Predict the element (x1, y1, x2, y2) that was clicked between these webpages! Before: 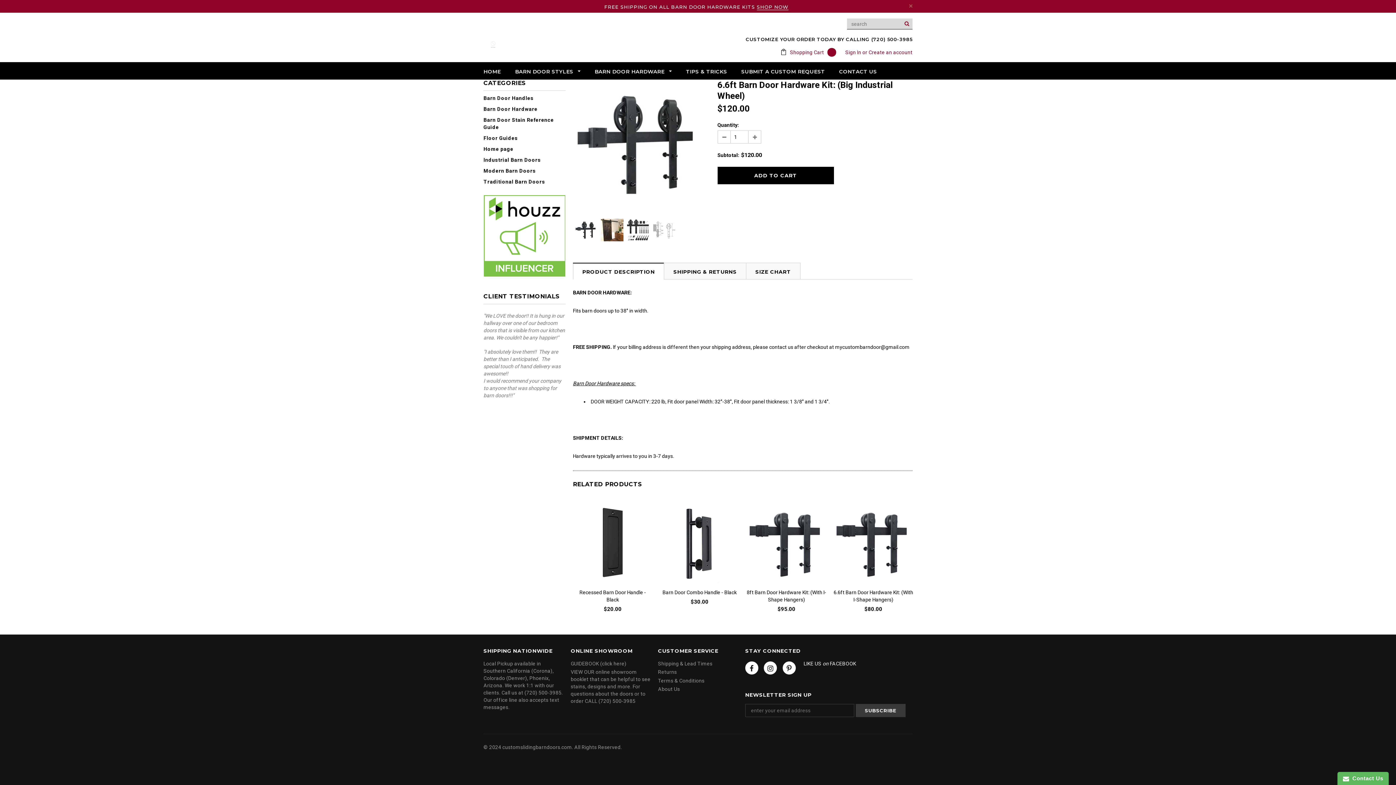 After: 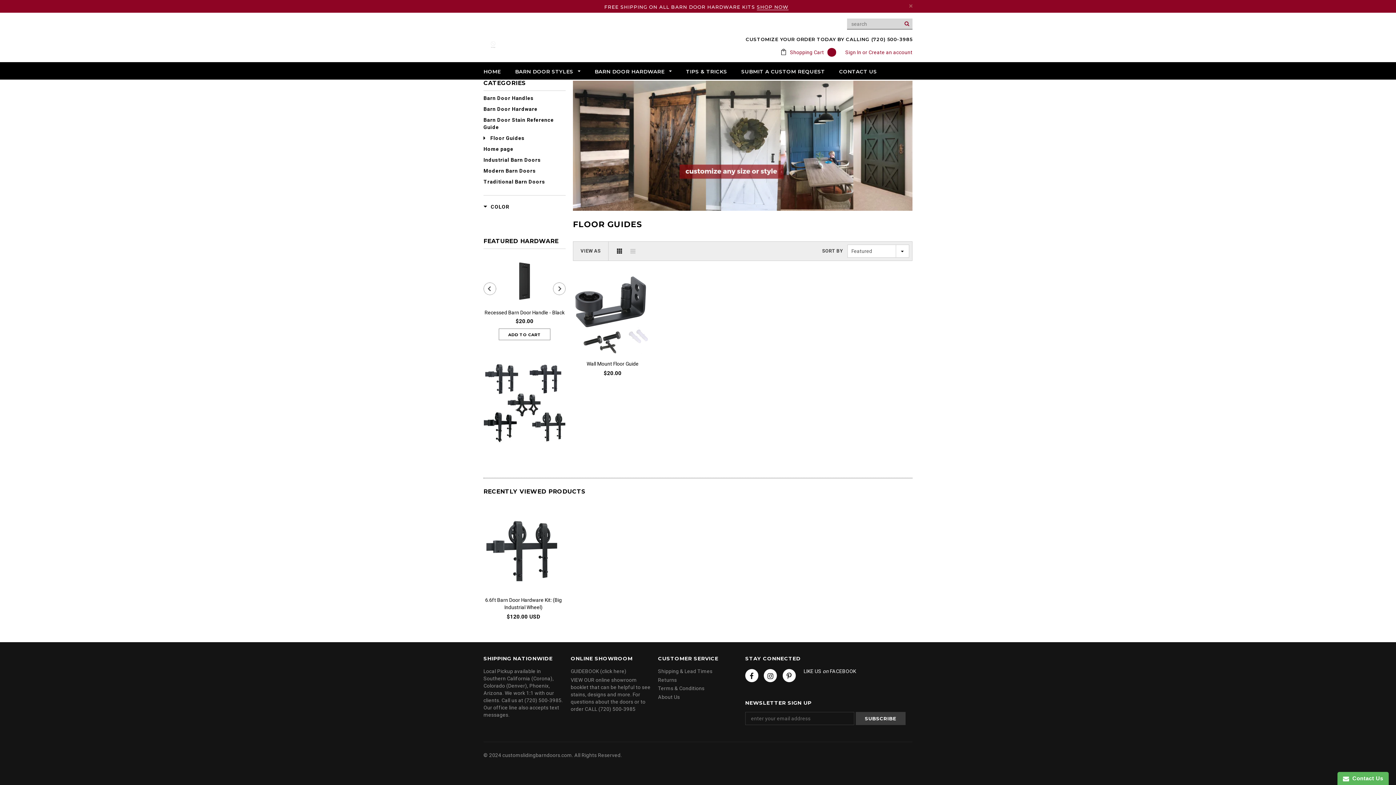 Action: label: Floor Guides bbox: (483, 135, 517, 141)